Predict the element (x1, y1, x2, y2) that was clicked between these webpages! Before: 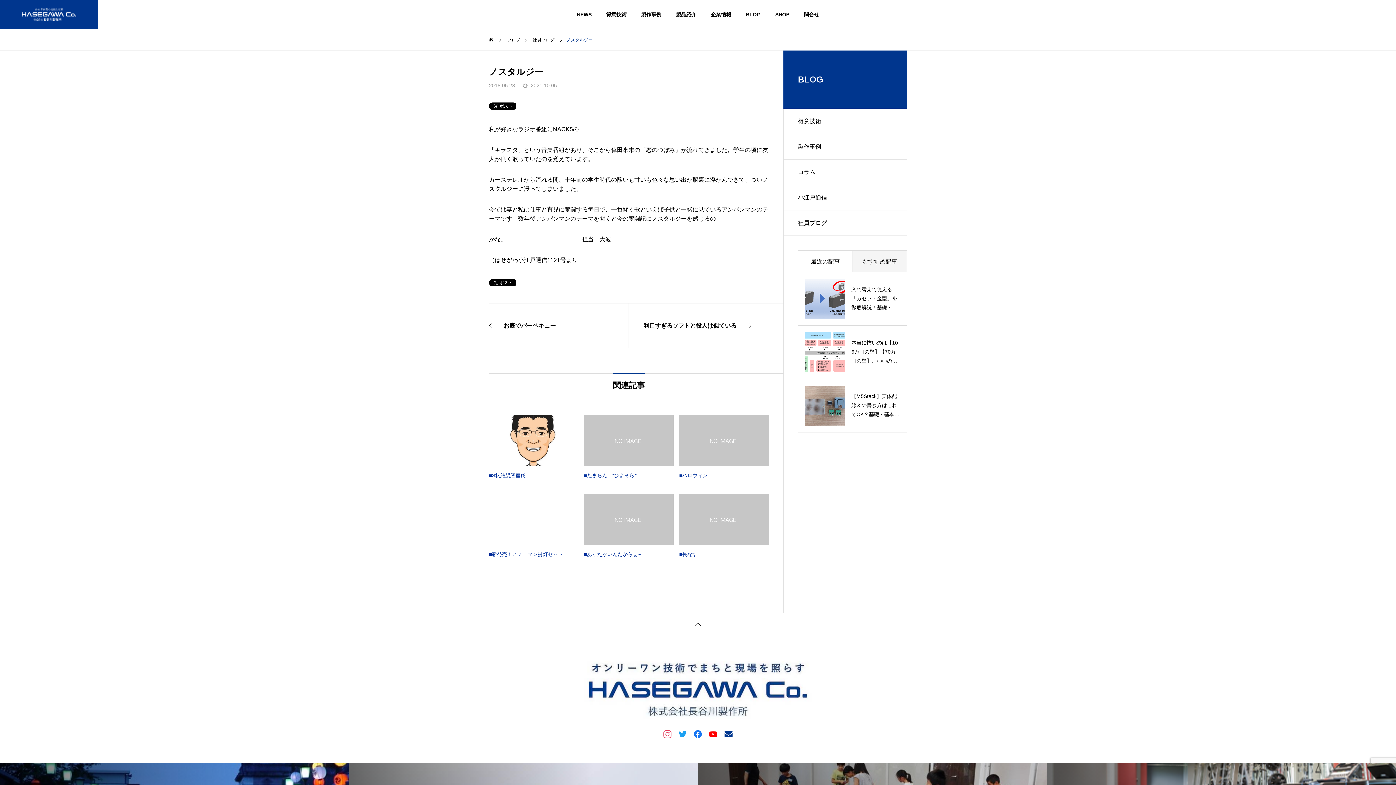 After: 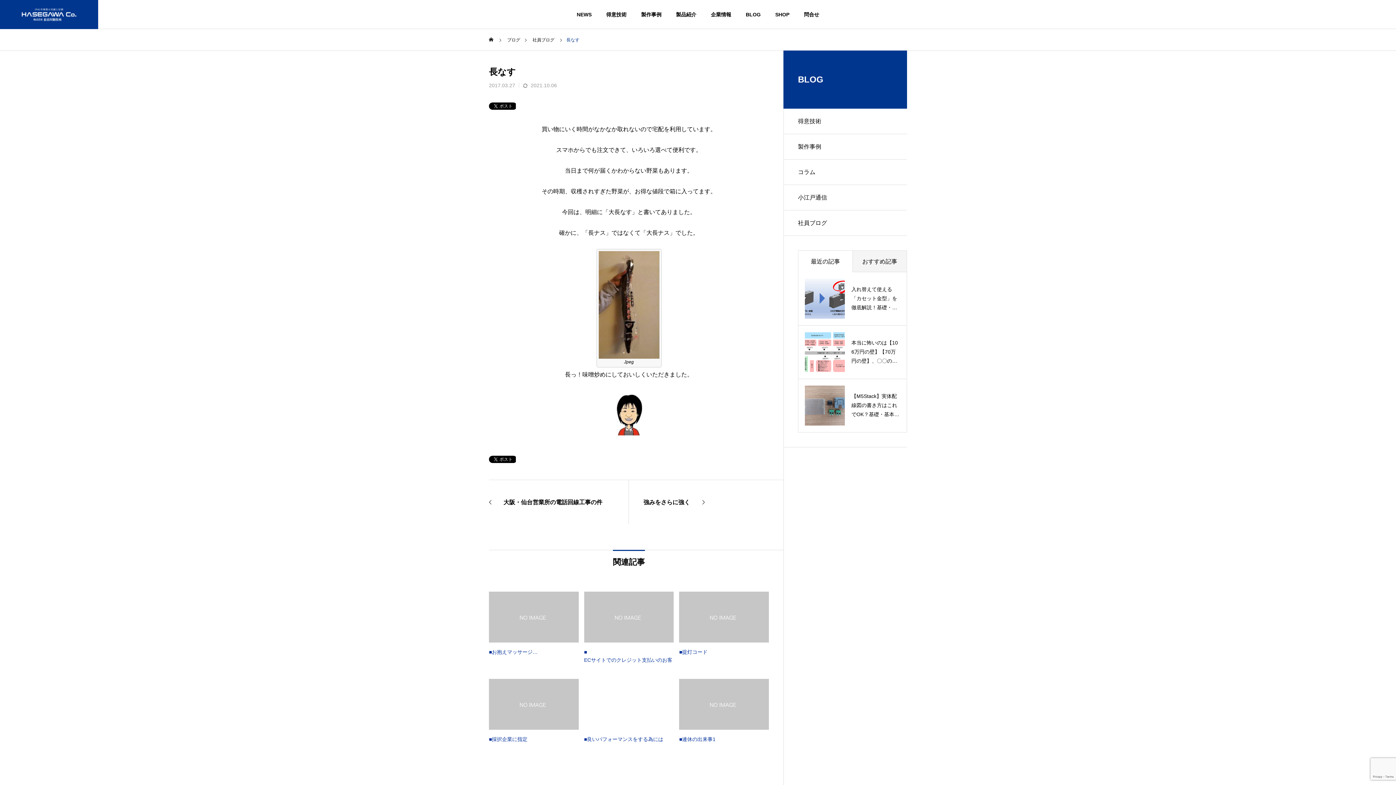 Action: bbox: (679, 494, 769, 558) label: 長なす